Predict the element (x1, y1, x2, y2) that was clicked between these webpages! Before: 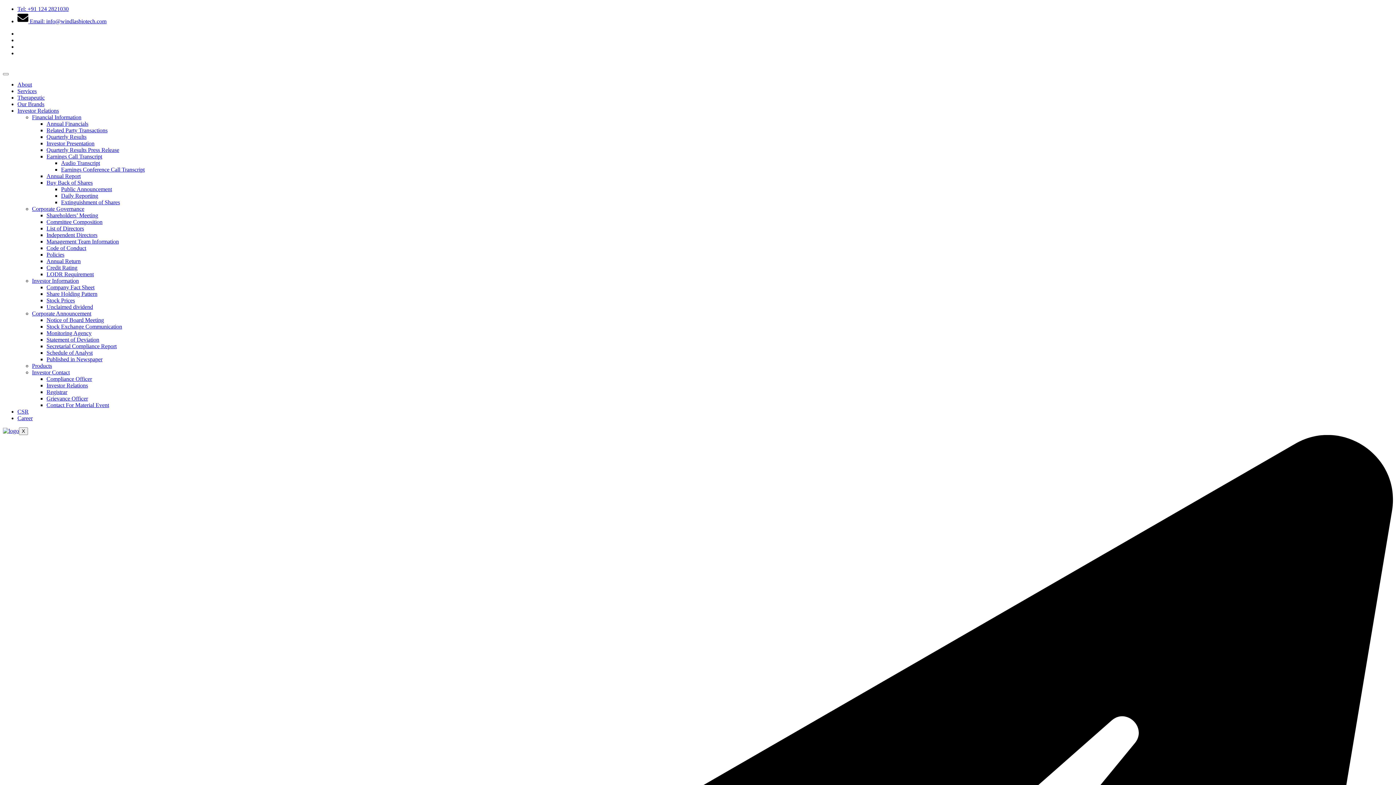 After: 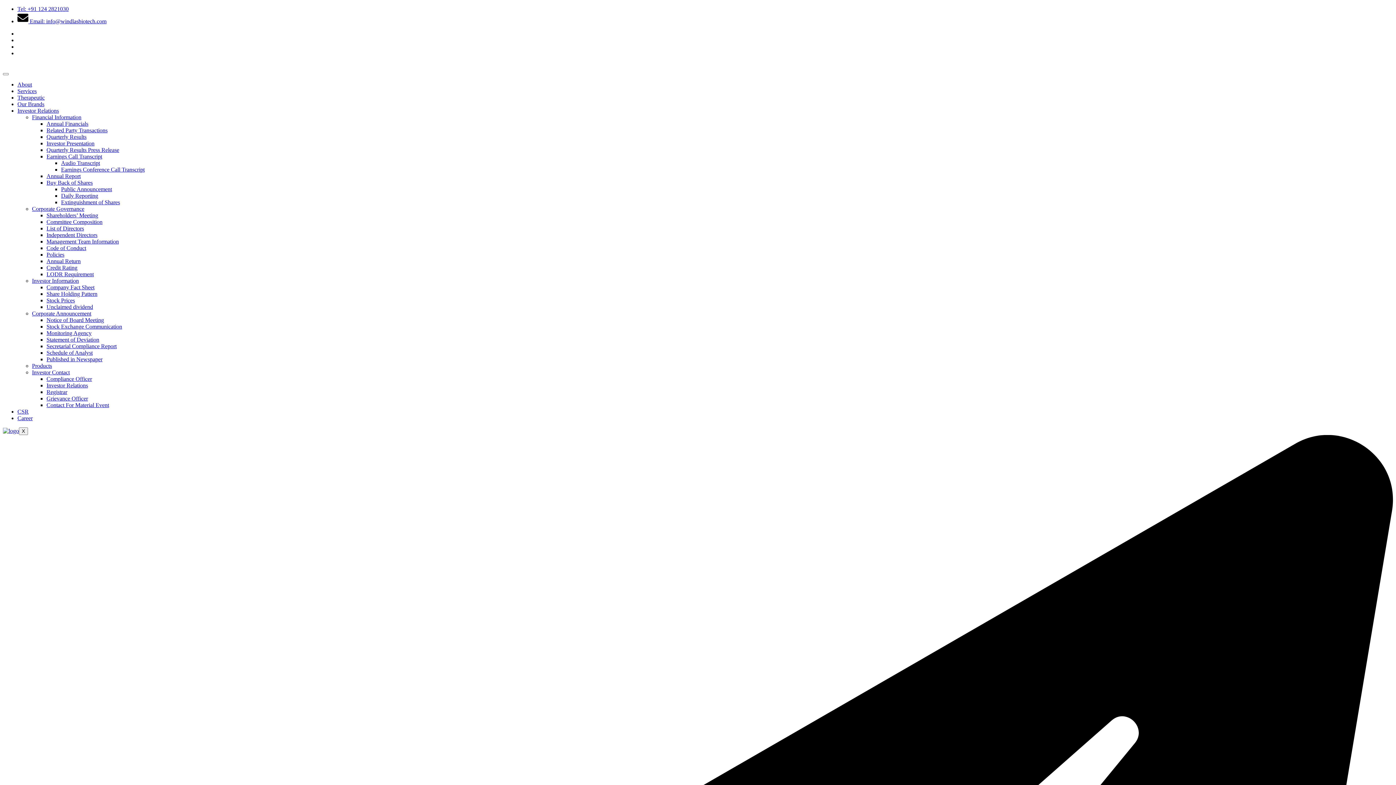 Action: bbox: (46, 133, 86, 140) label: Quarterly Results